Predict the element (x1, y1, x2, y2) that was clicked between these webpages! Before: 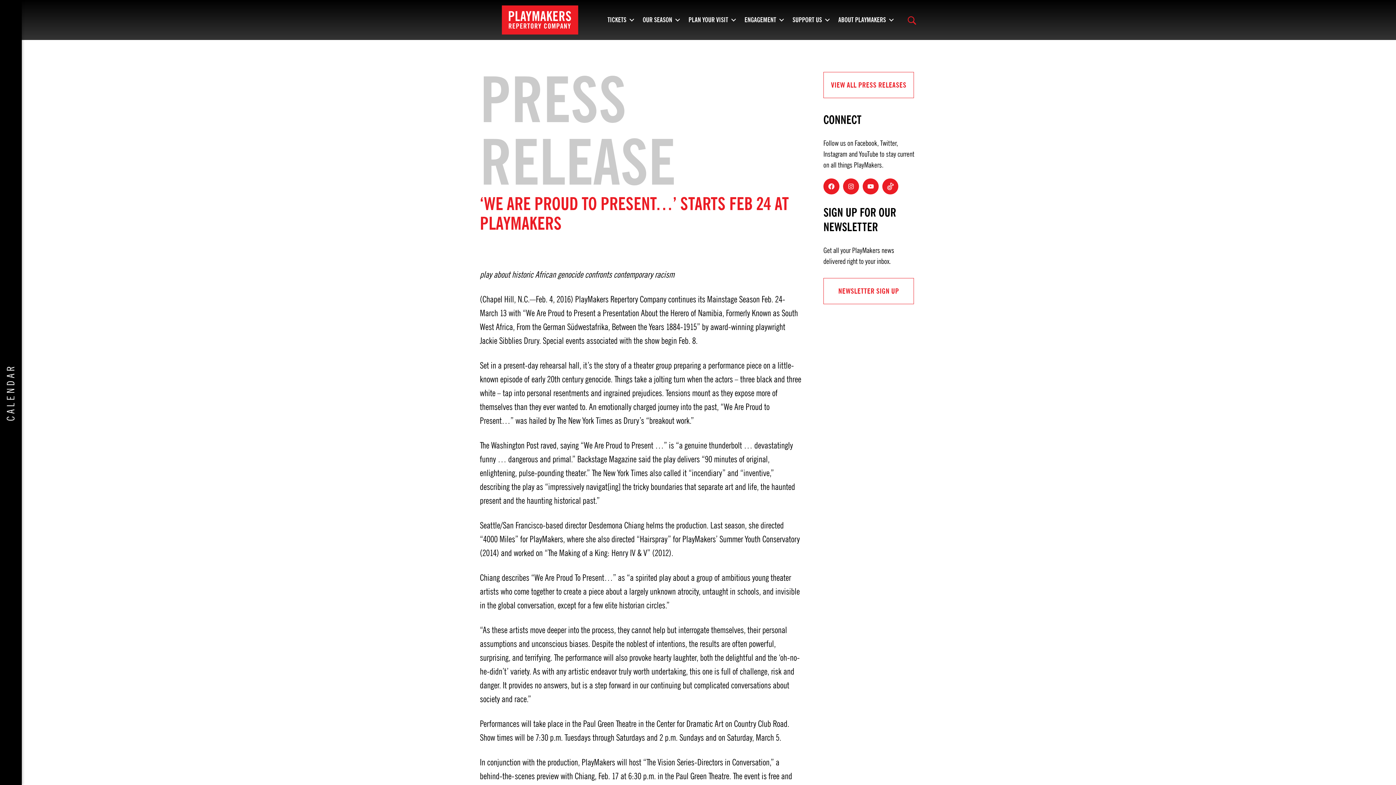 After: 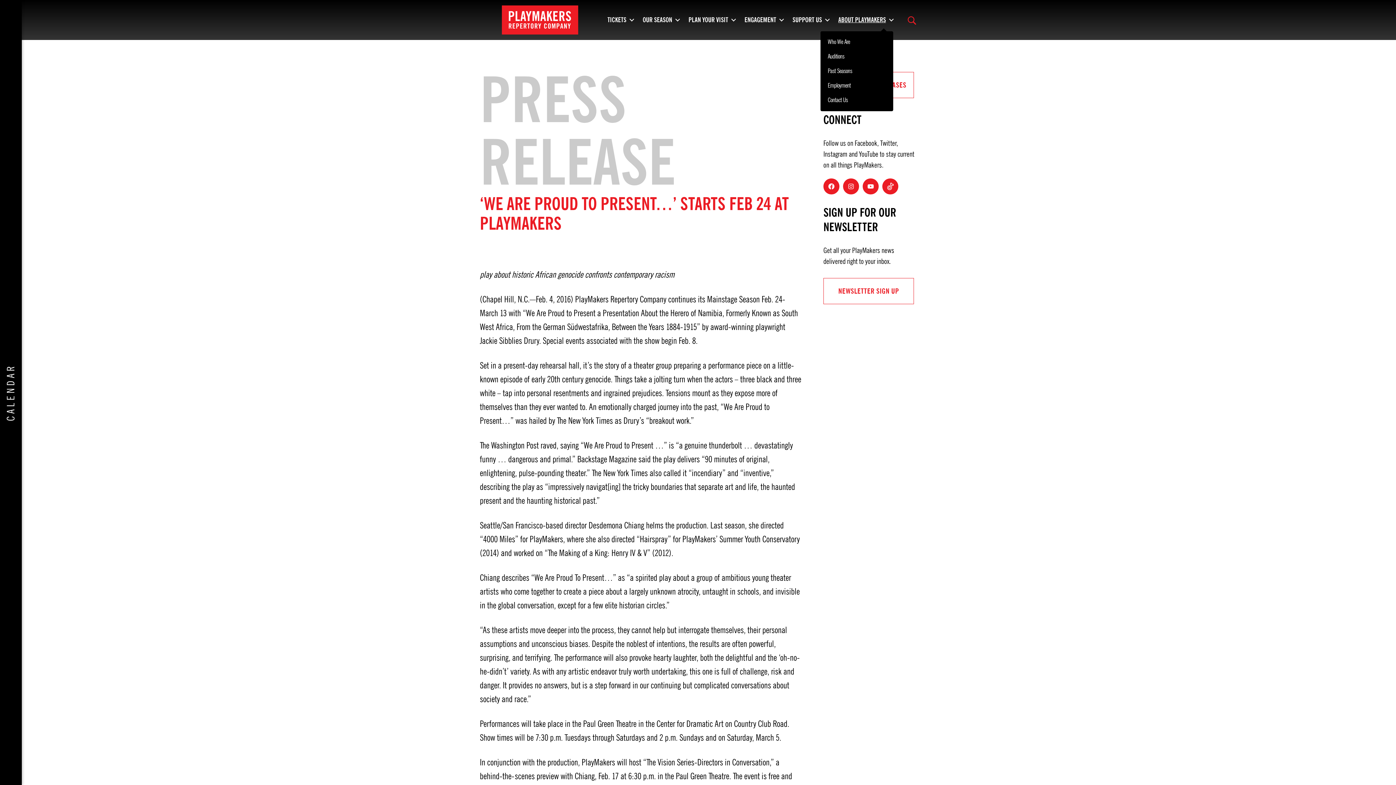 Action: bbox: (838, 16, 893, 23) label: ABOUT PLAYMAKERS